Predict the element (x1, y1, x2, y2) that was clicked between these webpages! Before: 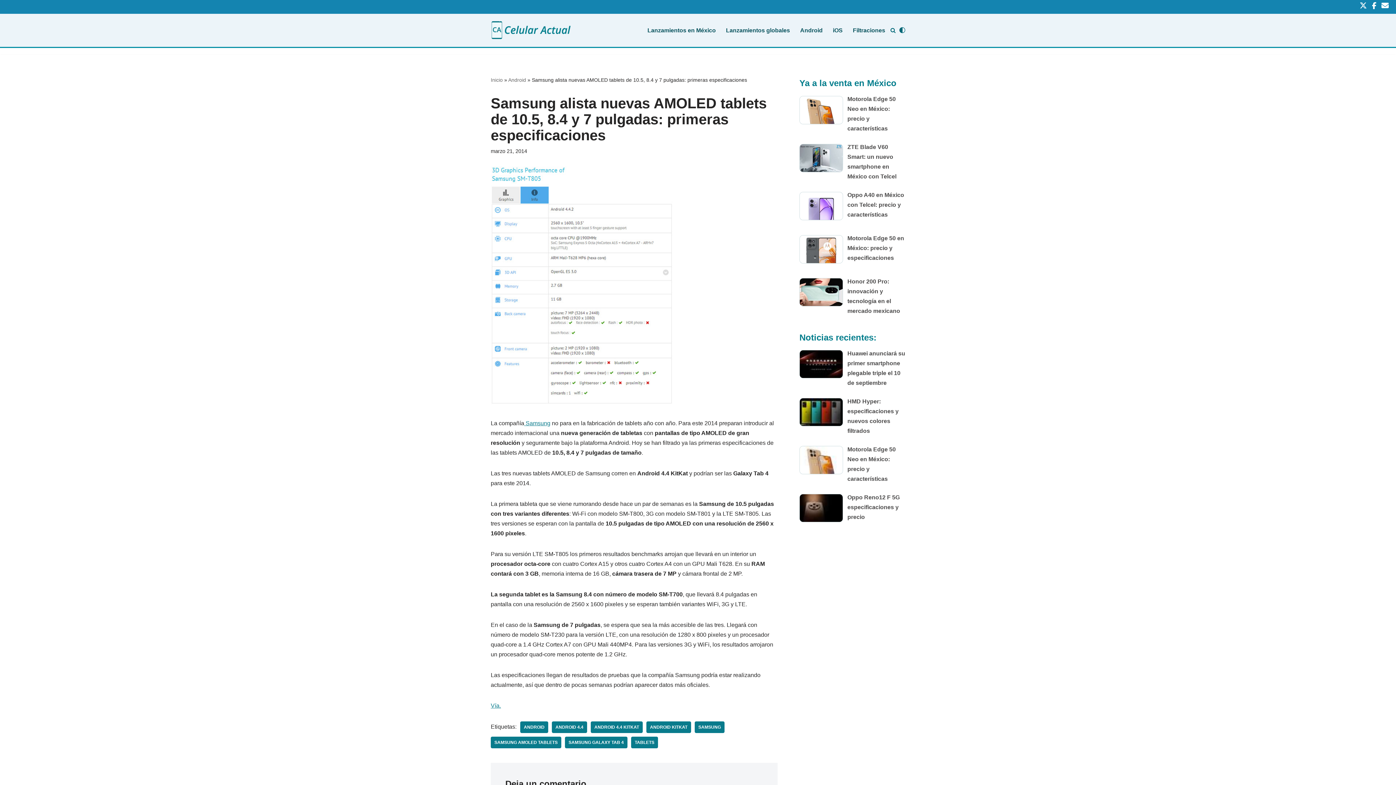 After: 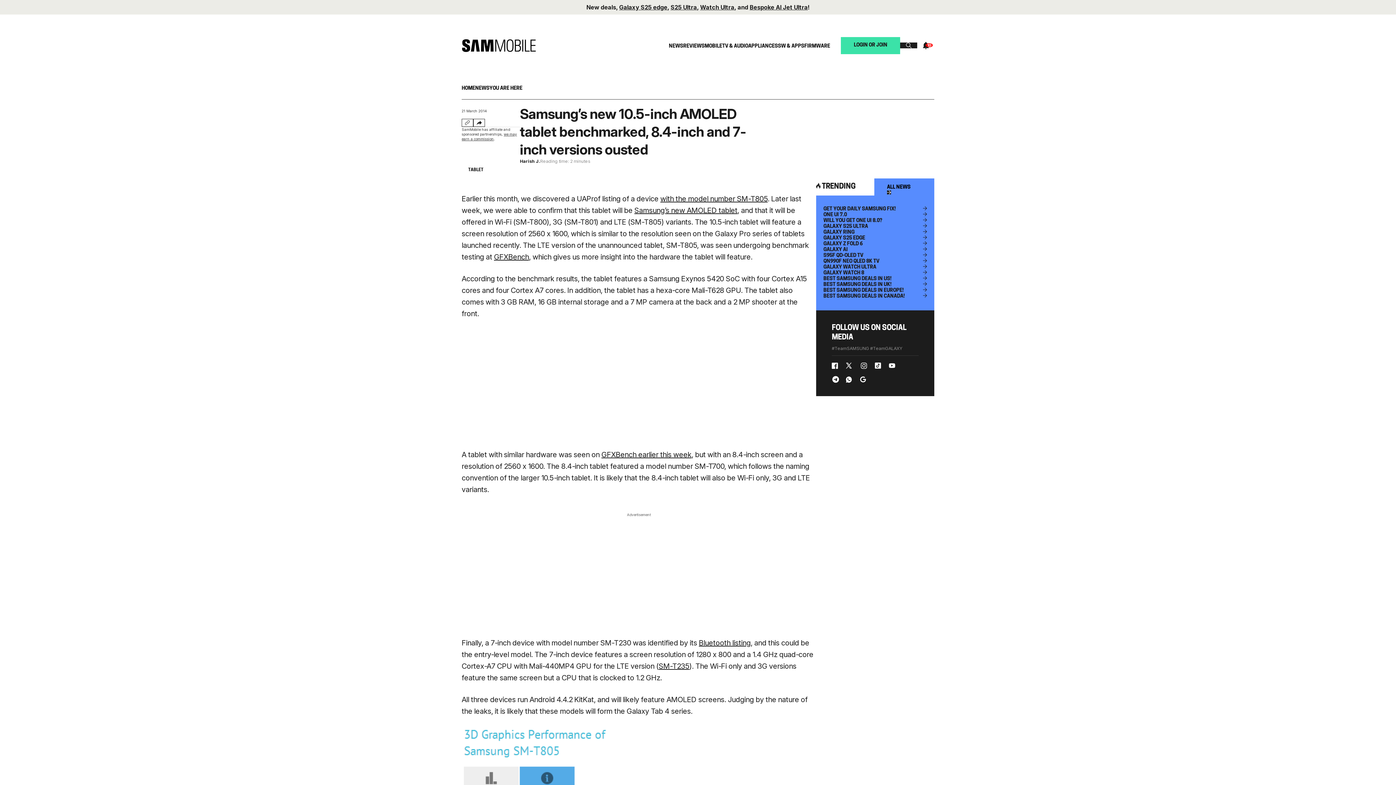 Action: label: Vía. bbox: (490, 702, 501, 709)